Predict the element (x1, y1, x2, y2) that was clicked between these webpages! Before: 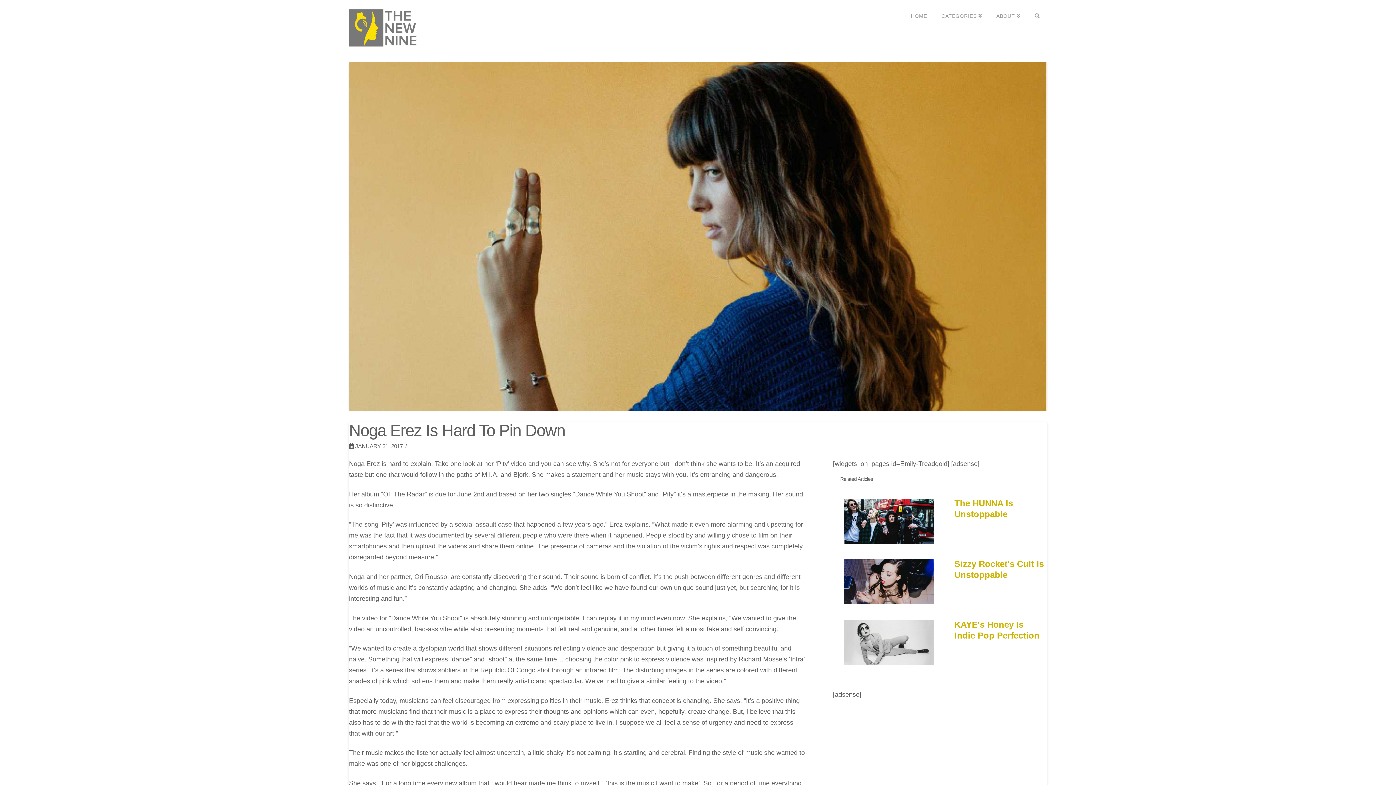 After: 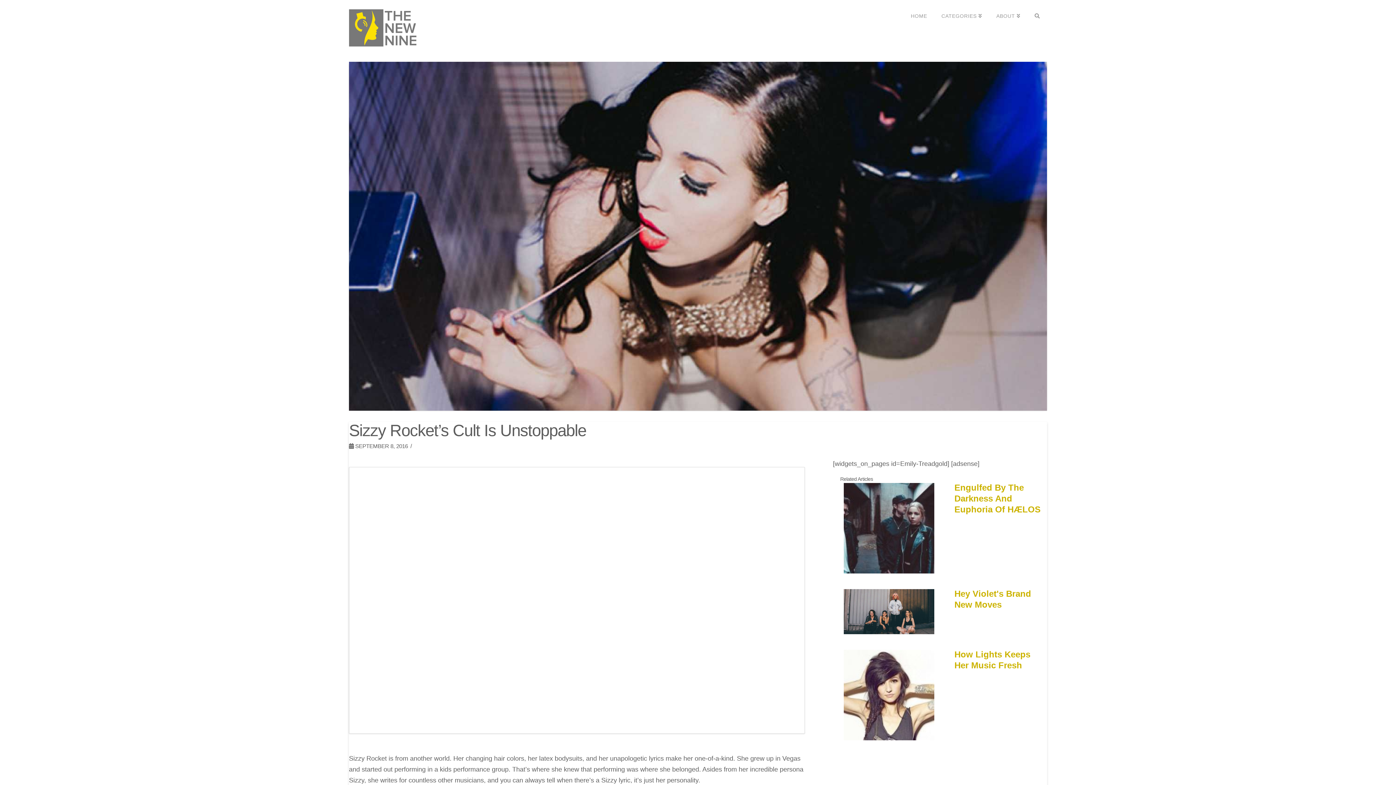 Action: bbox: (843, 559, 934, 604)